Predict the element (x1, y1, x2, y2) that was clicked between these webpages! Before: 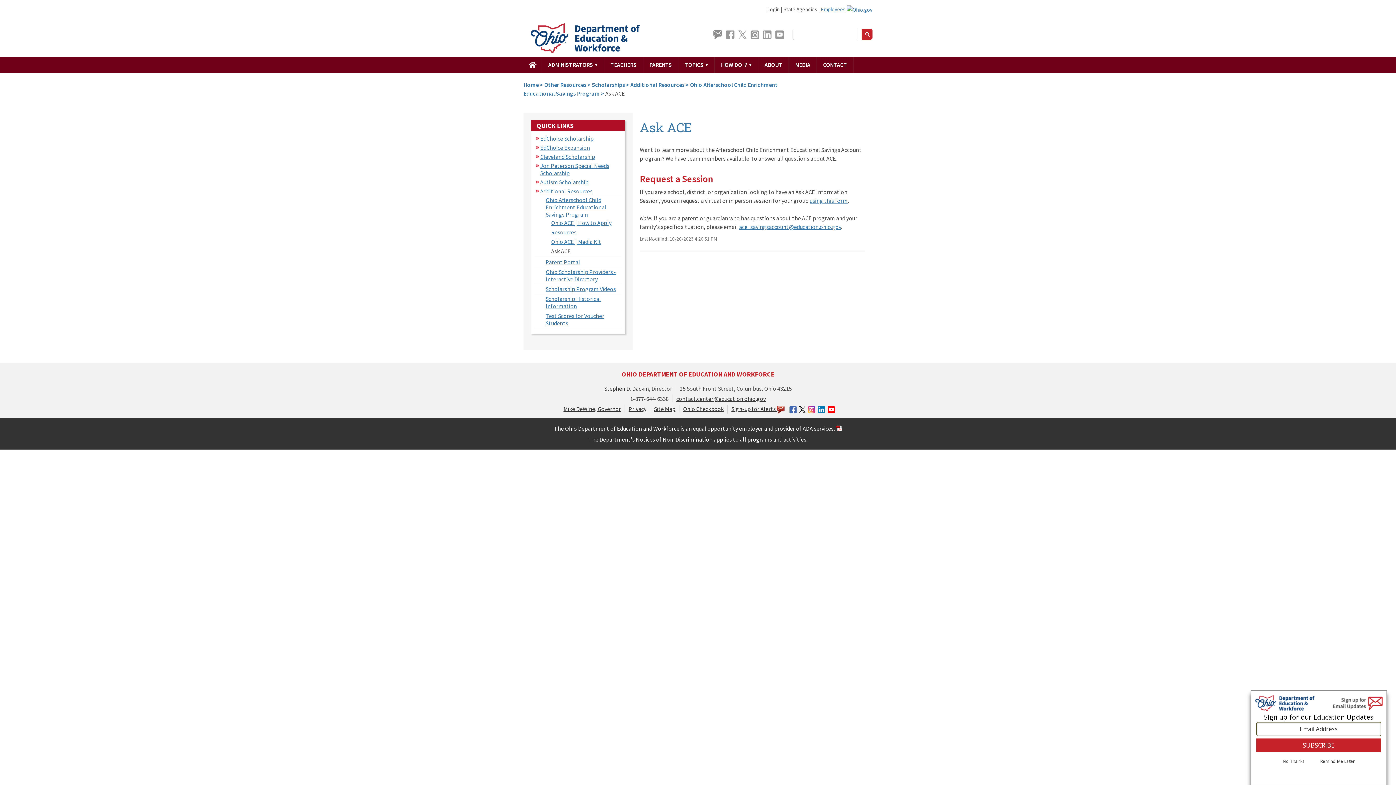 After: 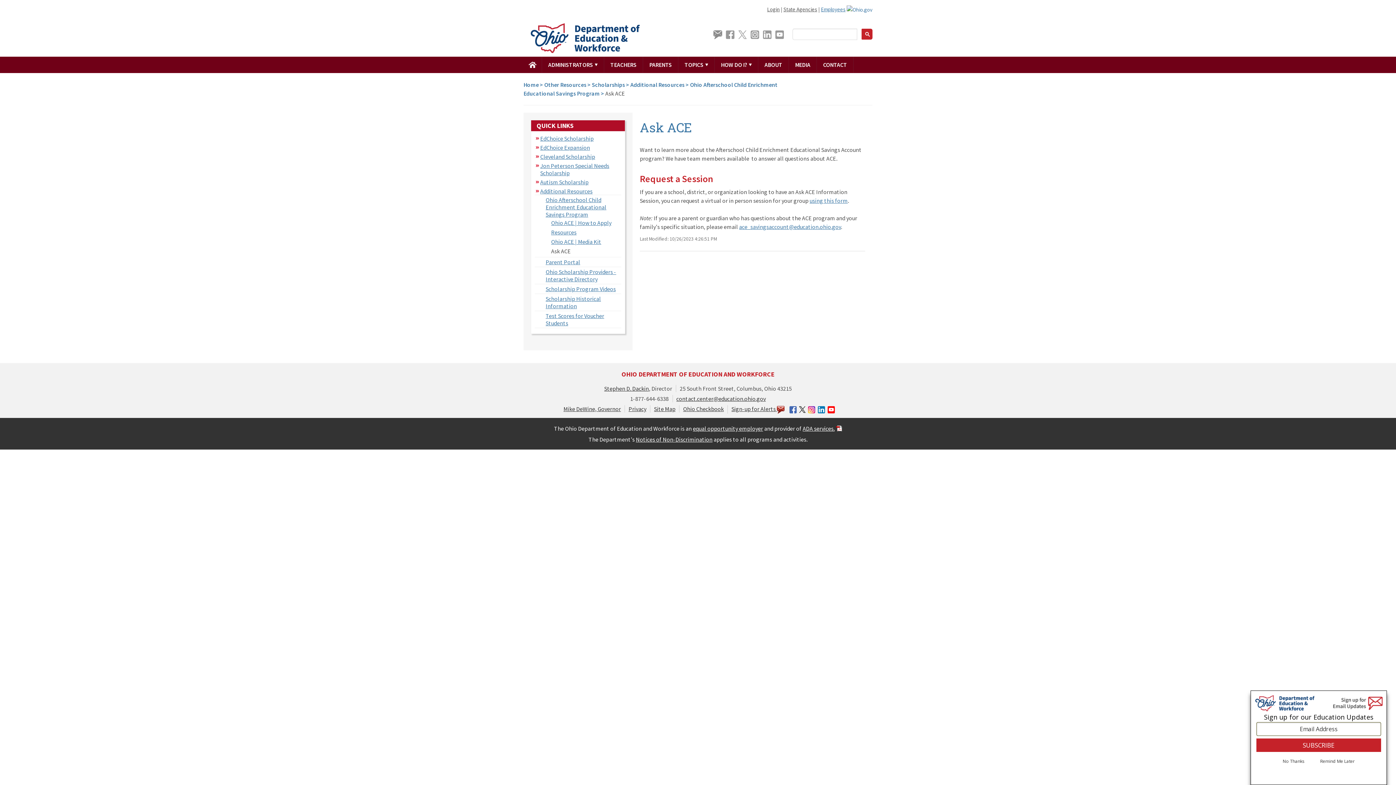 Action: bbox: (846, 6, 872, 12)